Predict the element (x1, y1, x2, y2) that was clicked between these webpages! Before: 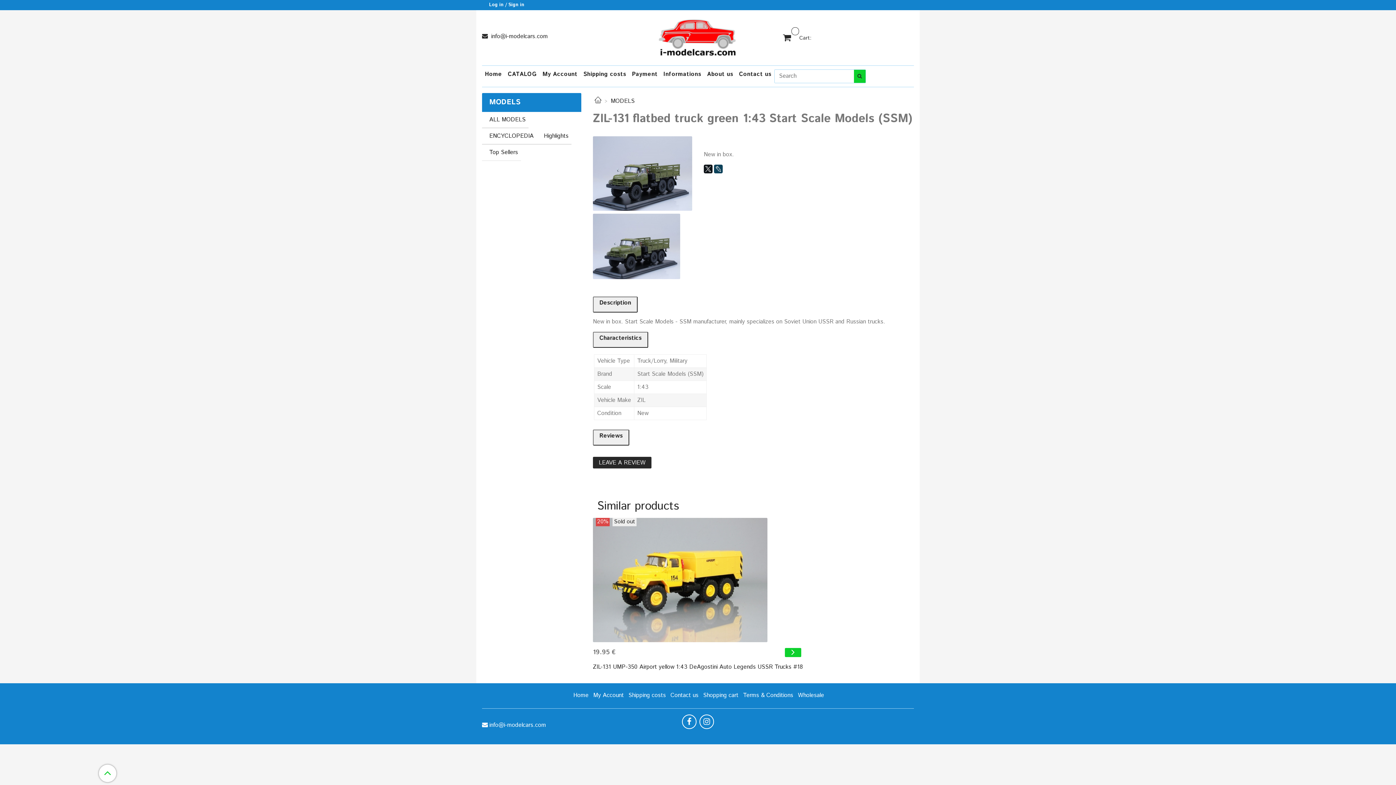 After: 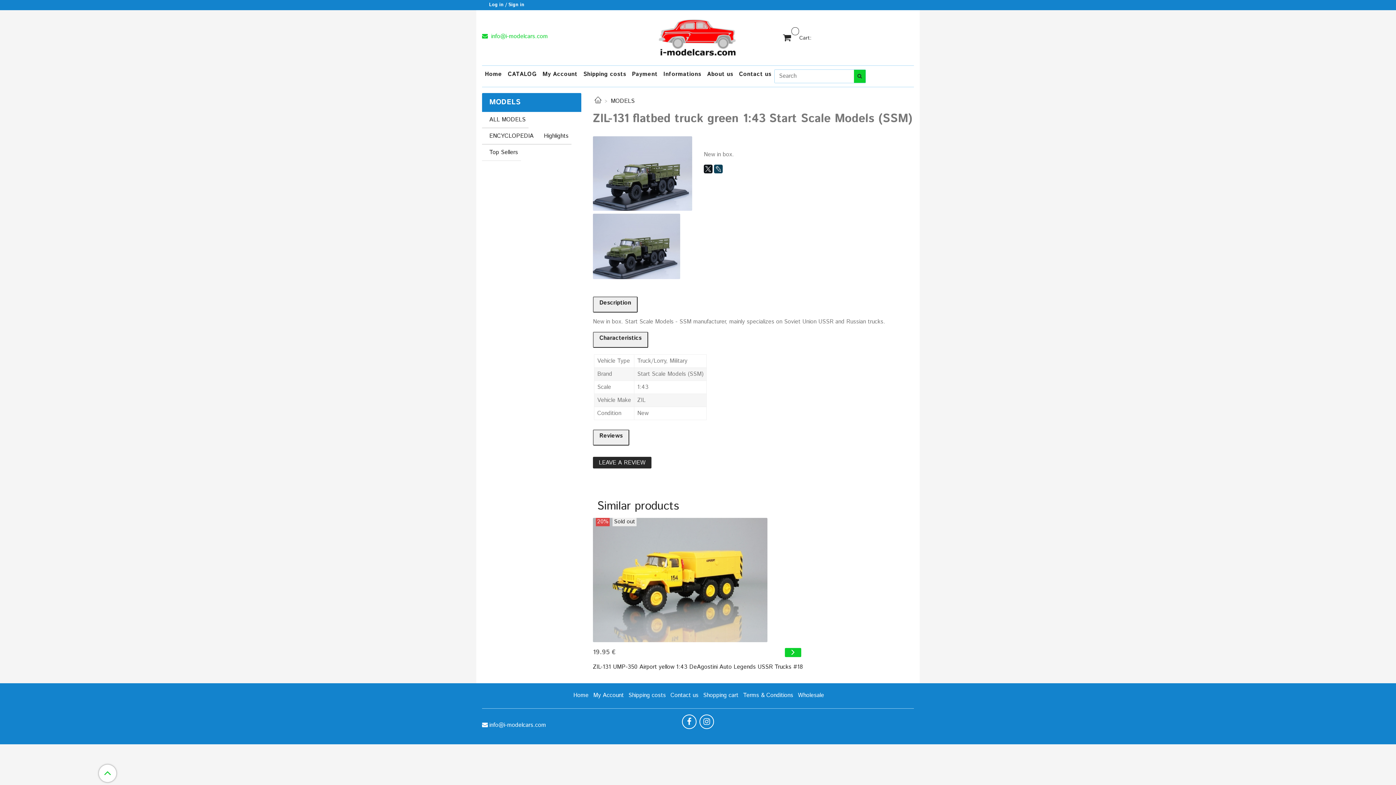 Action: bbox: (482, 32, 548, 40) label:  info@i-modelcars.com